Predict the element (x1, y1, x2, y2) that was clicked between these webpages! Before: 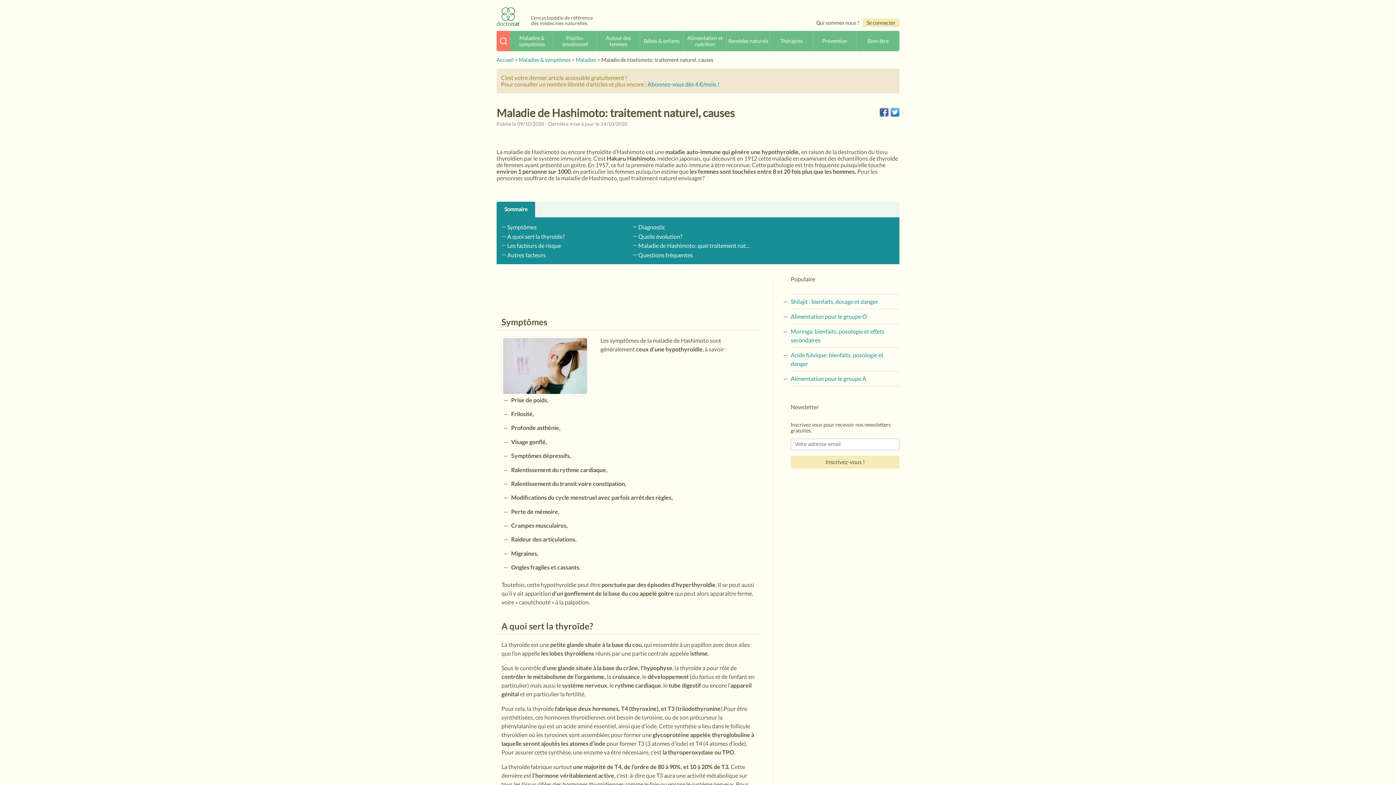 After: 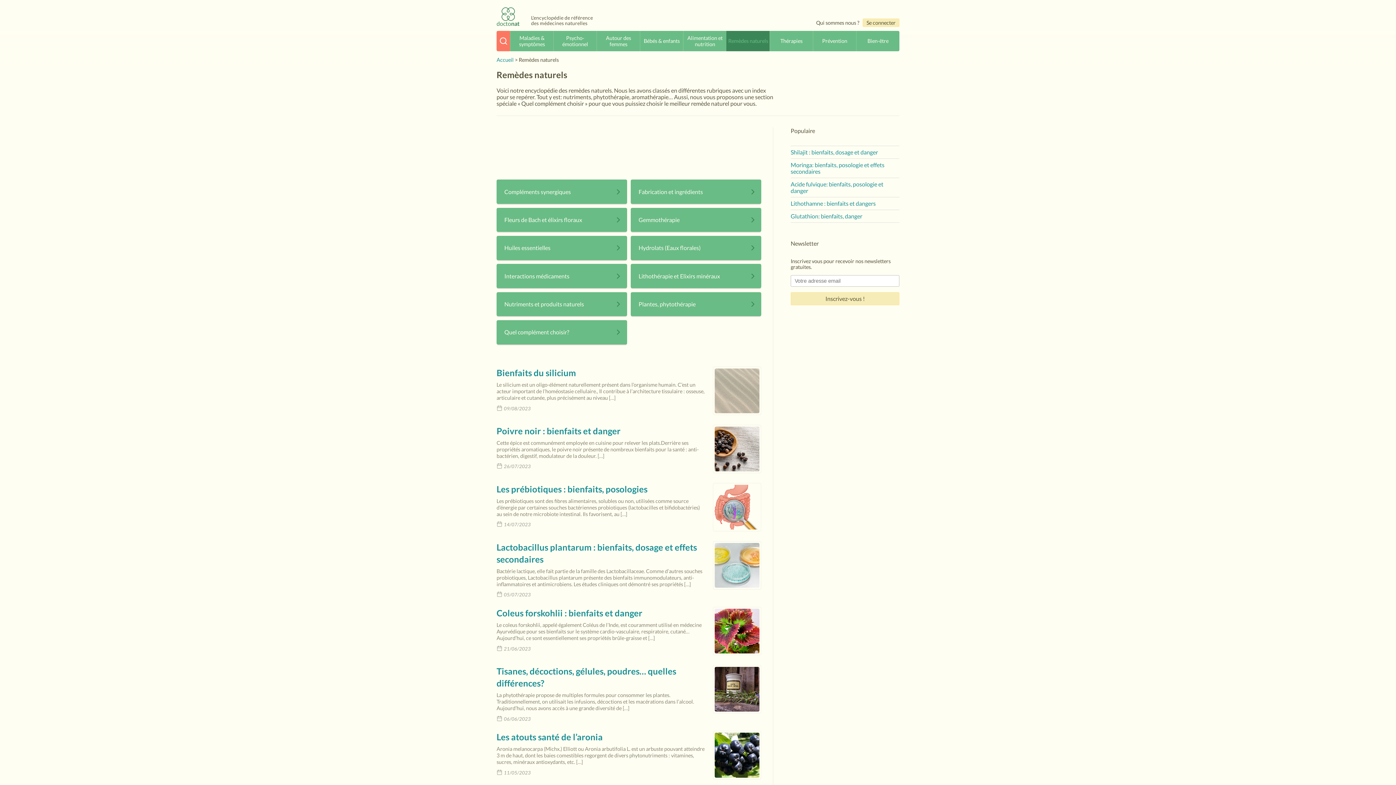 Action: bbox: (726, 30, 769, 51) label: Remèdes naturels